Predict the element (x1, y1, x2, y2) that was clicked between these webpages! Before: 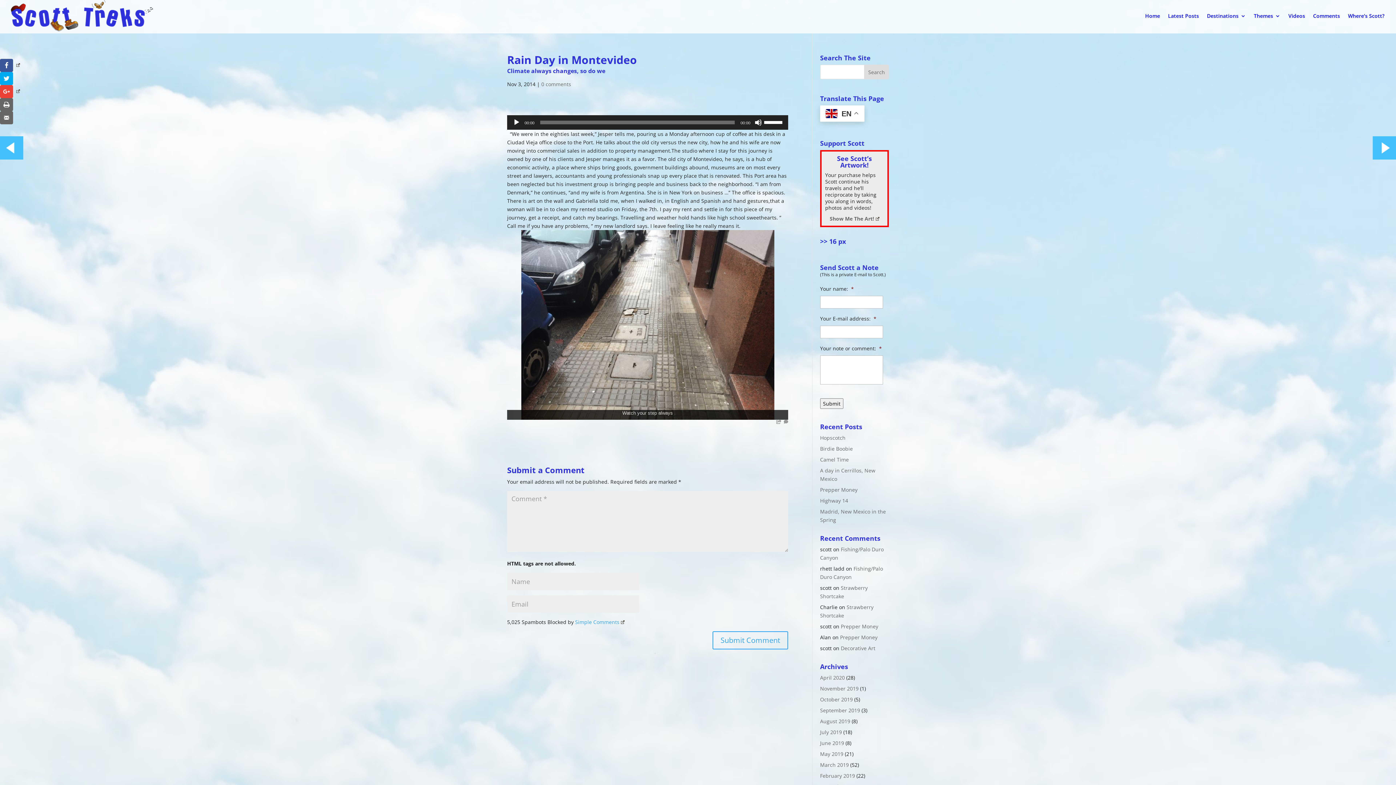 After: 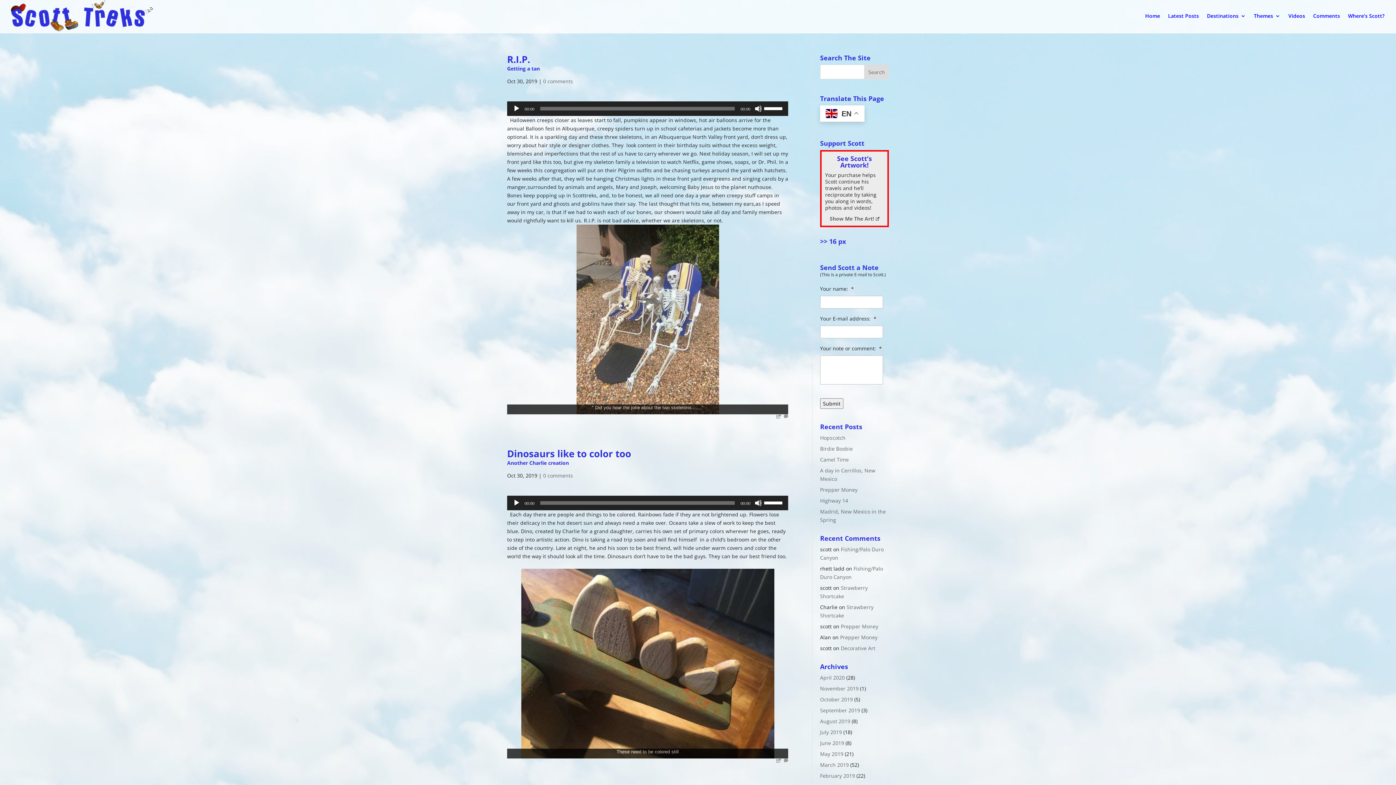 Action: label: October 2019 bbox: (820, 696, 853, 703)